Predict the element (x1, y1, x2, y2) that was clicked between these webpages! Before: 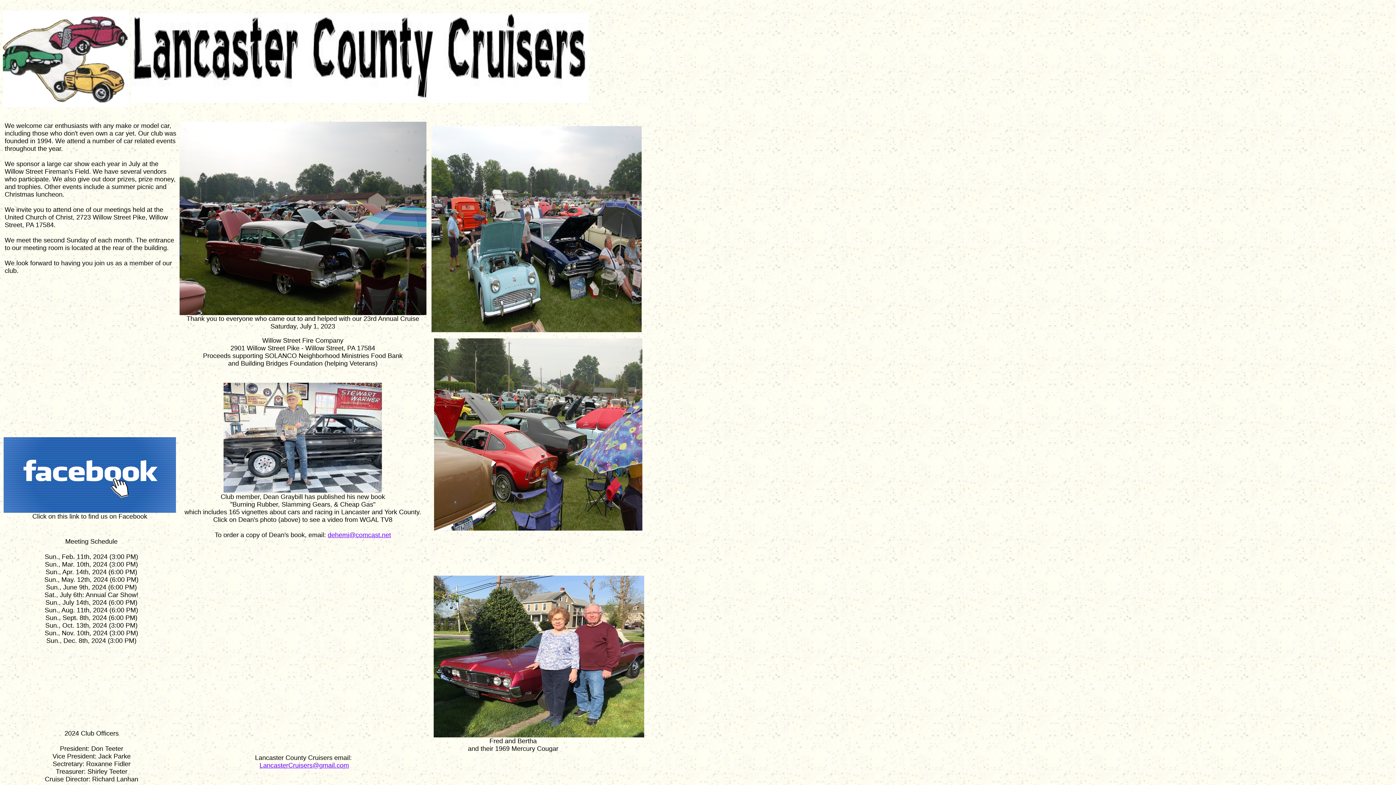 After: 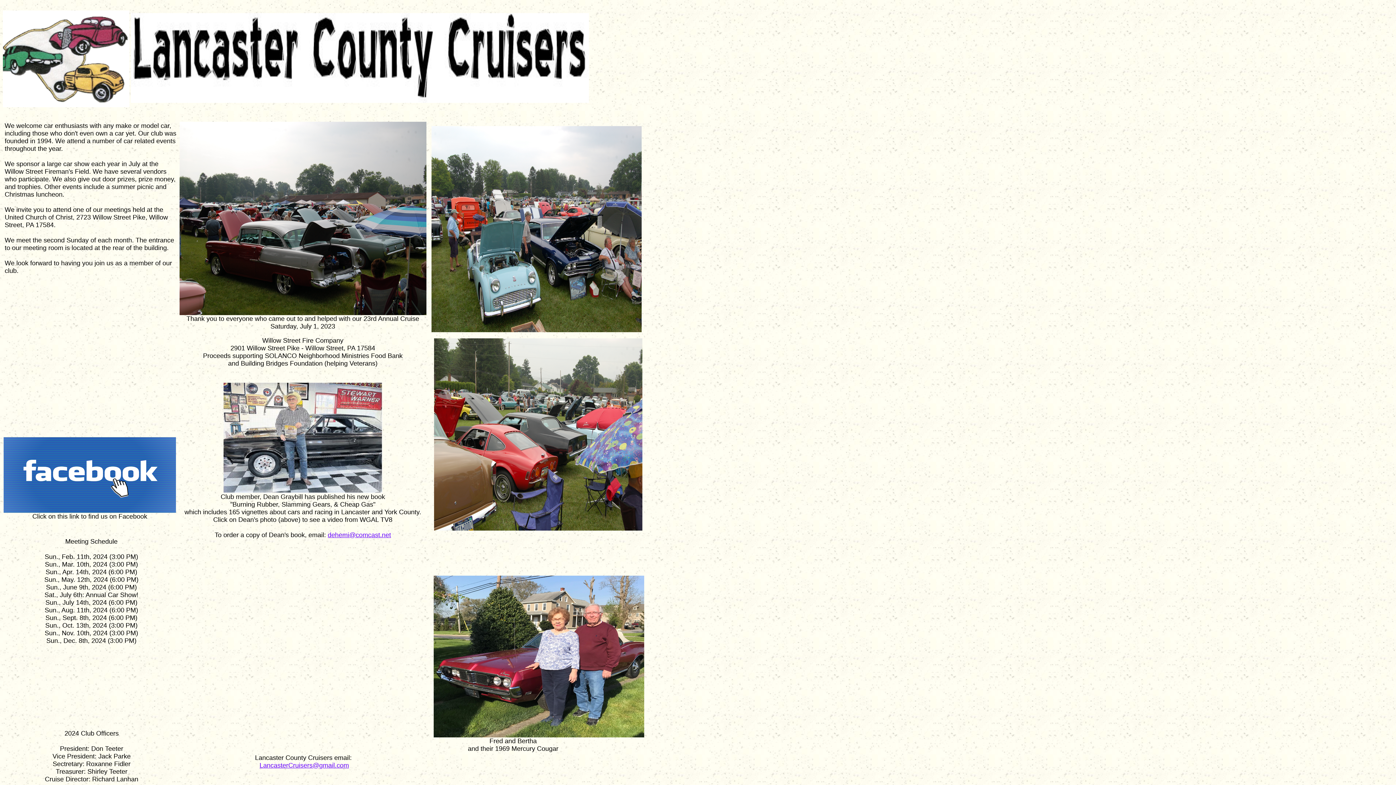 Action: bbox: (223, 487, 382, 494)